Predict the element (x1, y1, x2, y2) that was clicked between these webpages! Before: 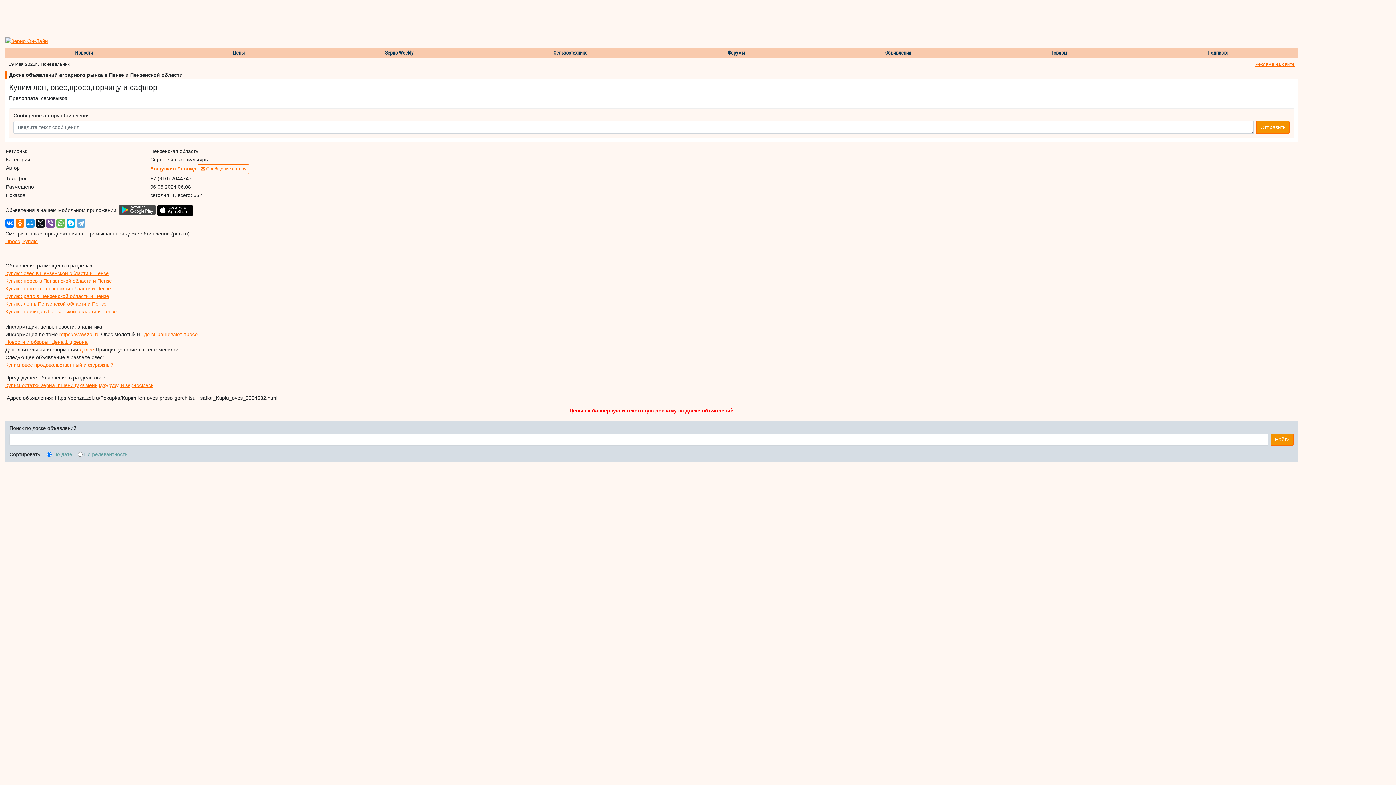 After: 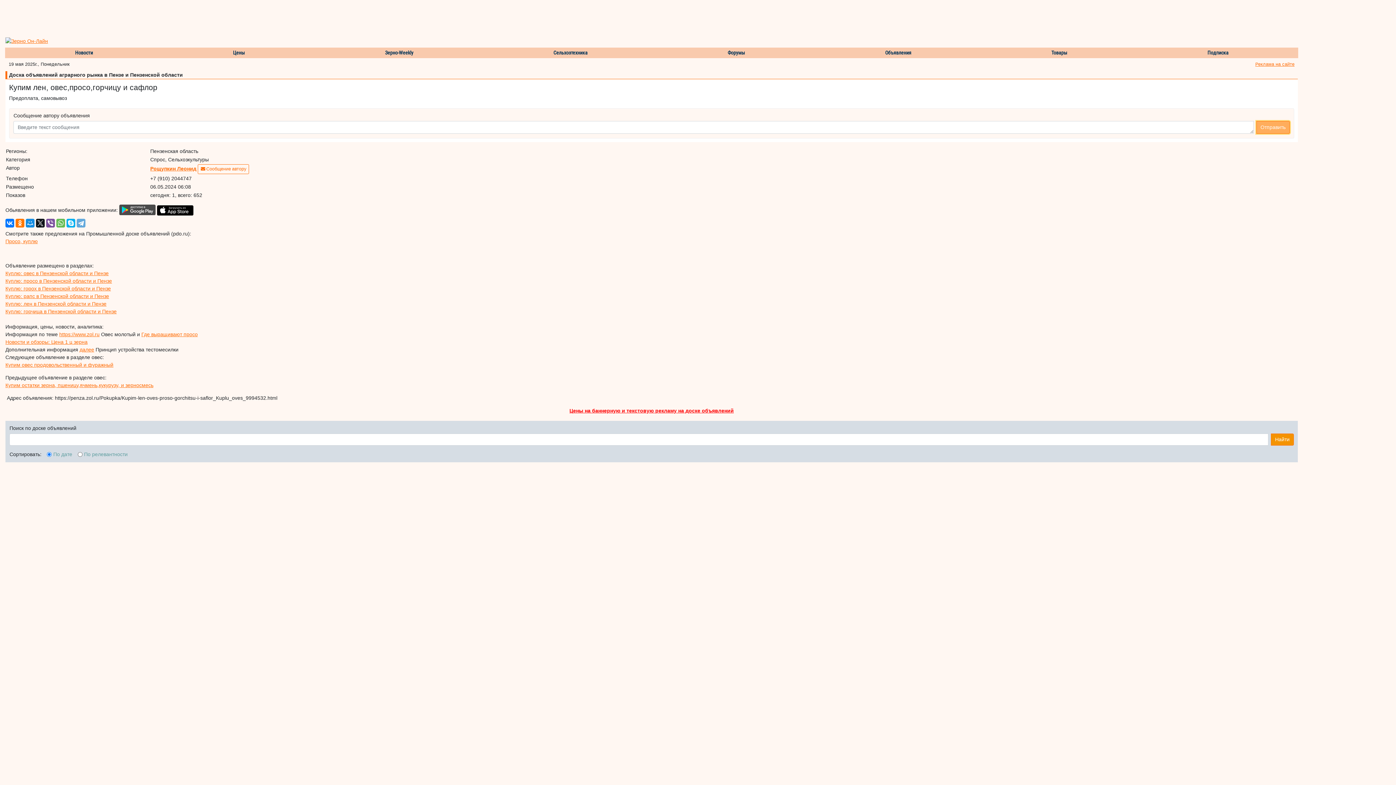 Action: bbox: (1256, 121, 1290, 133) label: Отправить